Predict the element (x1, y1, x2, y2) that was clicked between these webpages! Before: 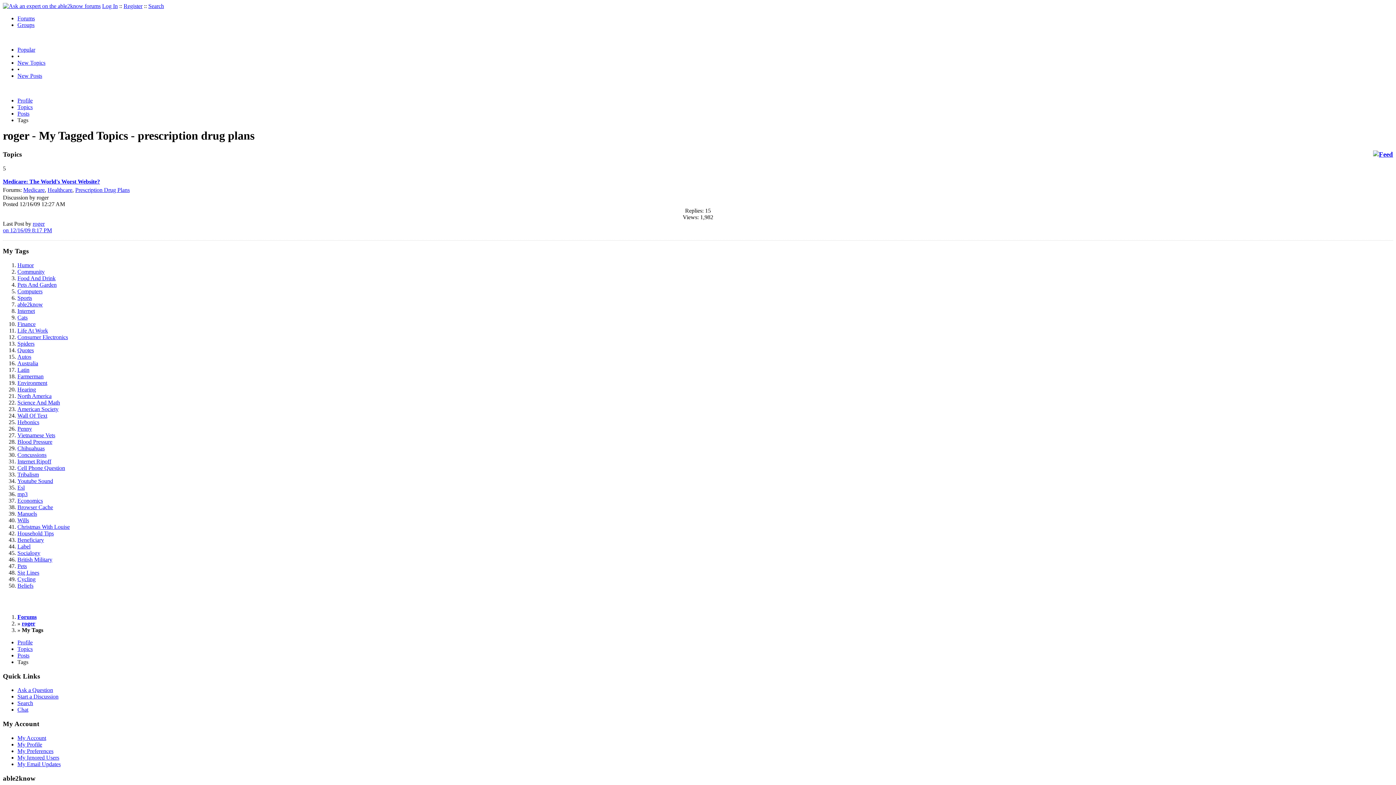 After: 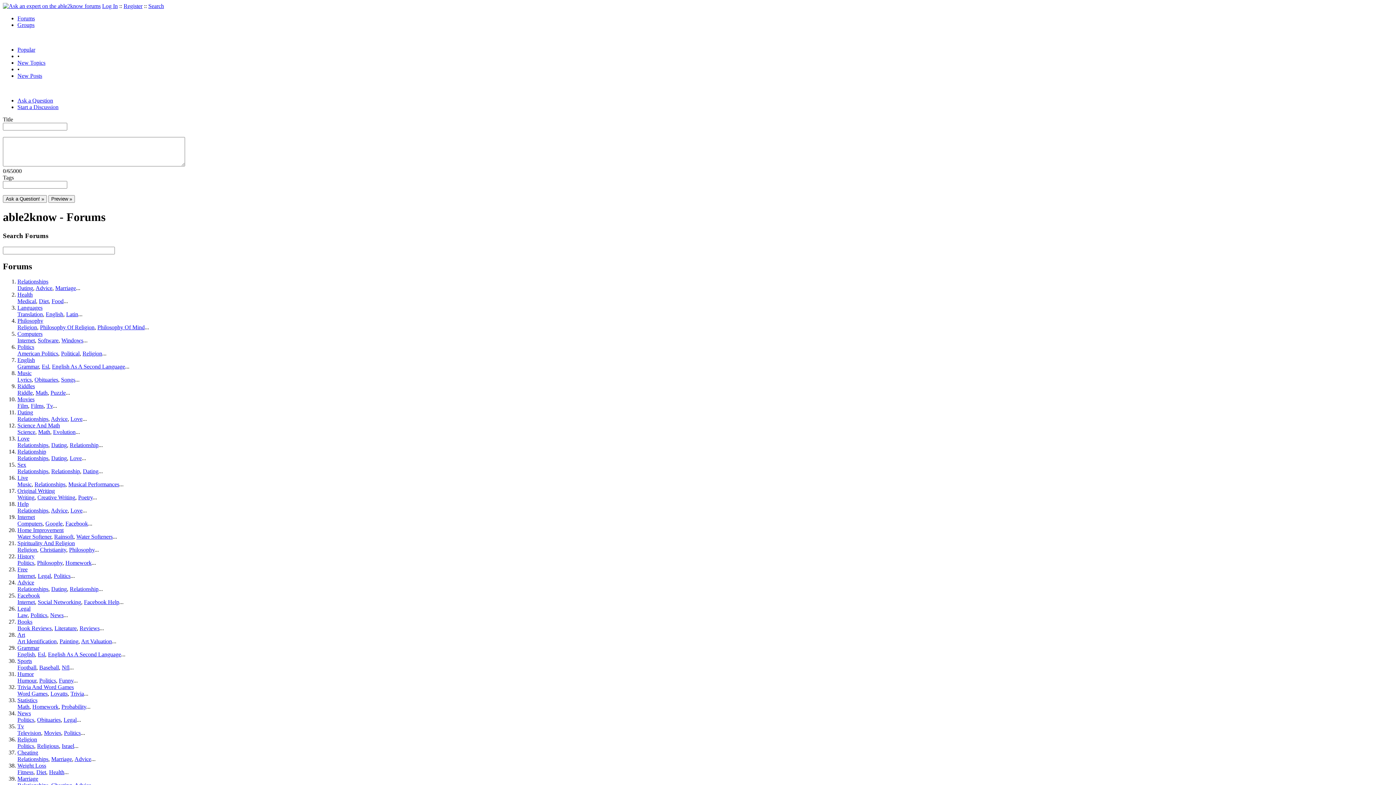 Action: label: Forums bbox: (17, 15, 34, 21)